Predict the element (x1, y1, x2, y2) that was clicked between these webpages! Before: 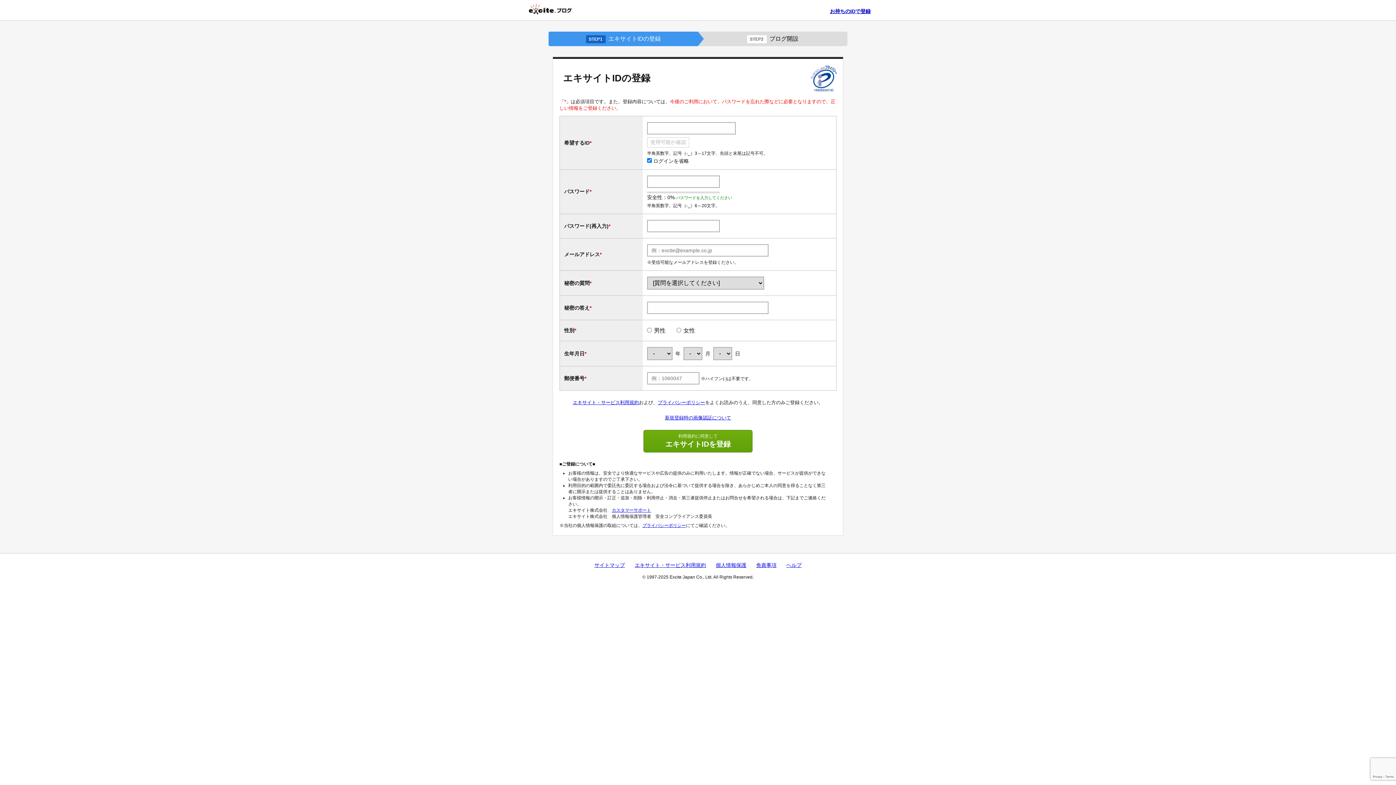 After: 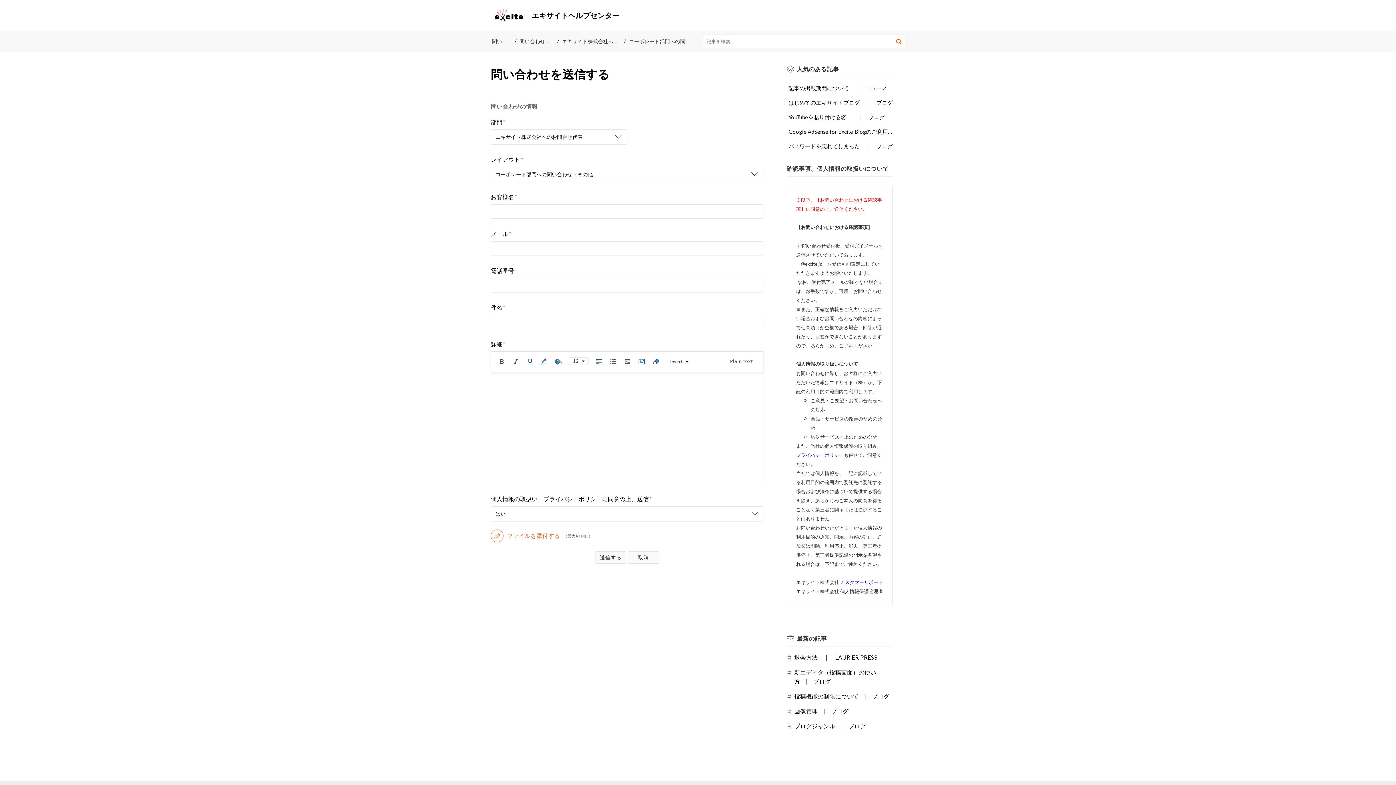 Action: bbox: (786, 562, 801, 568) label: ヘルプ